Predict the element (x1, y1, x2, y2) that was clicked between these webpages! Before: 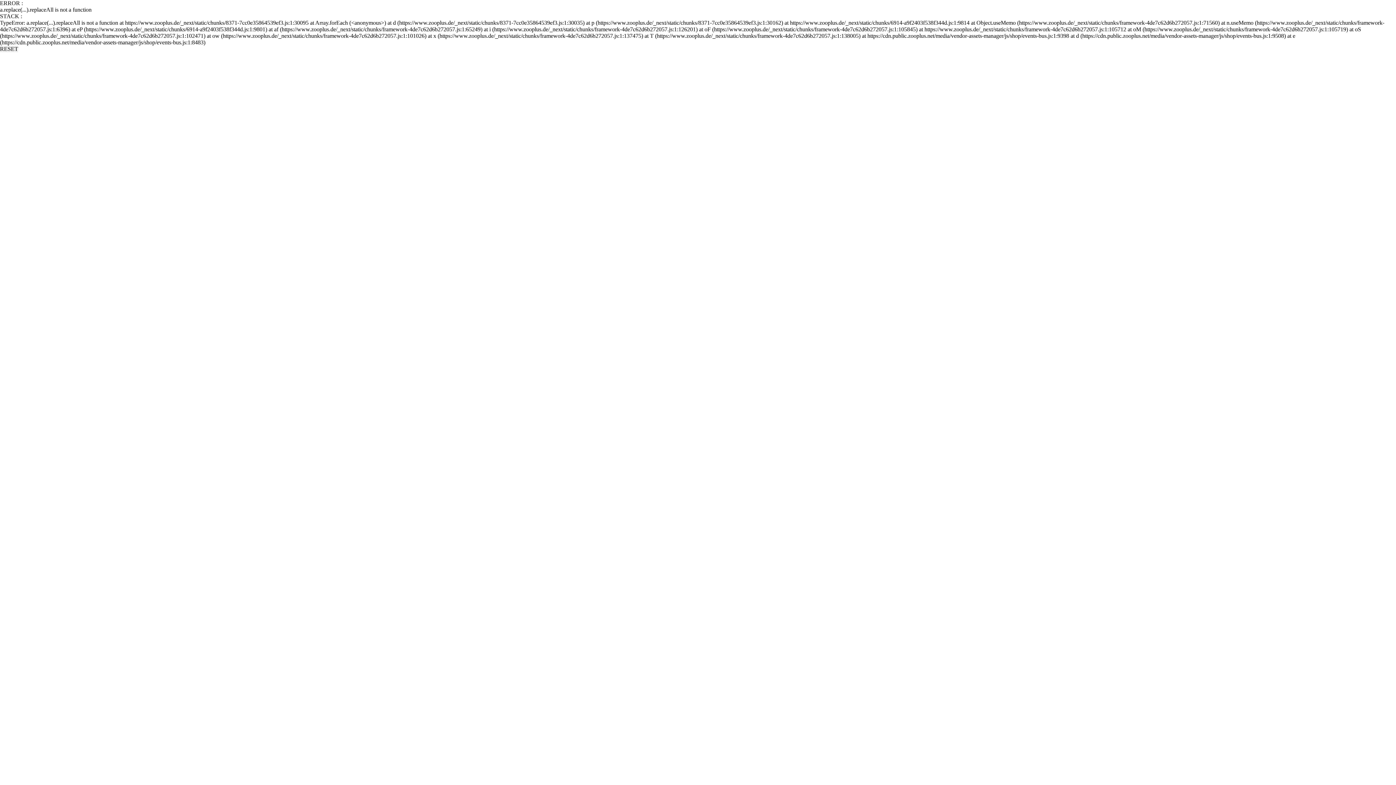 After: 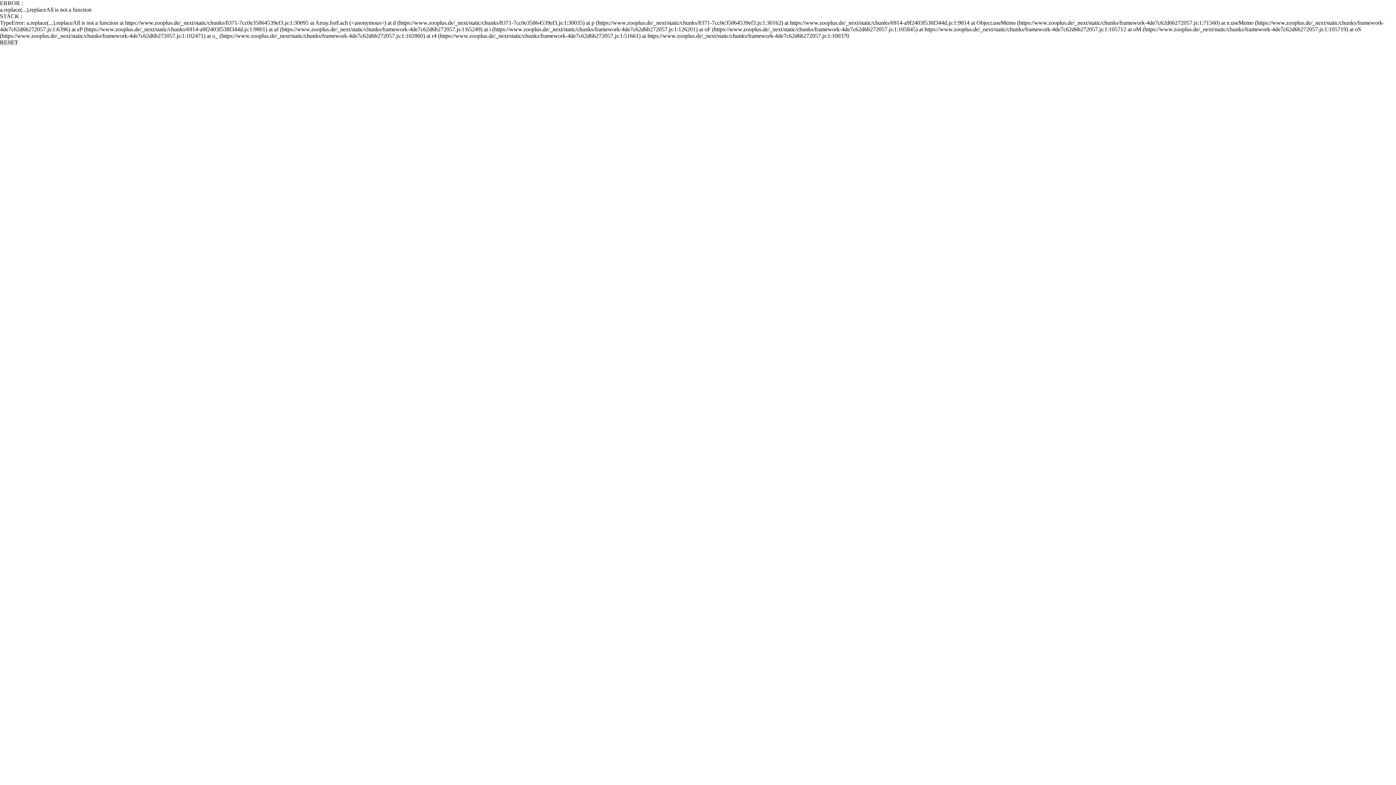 Action: bbox: (0, 45, 18, 52) label: RESET